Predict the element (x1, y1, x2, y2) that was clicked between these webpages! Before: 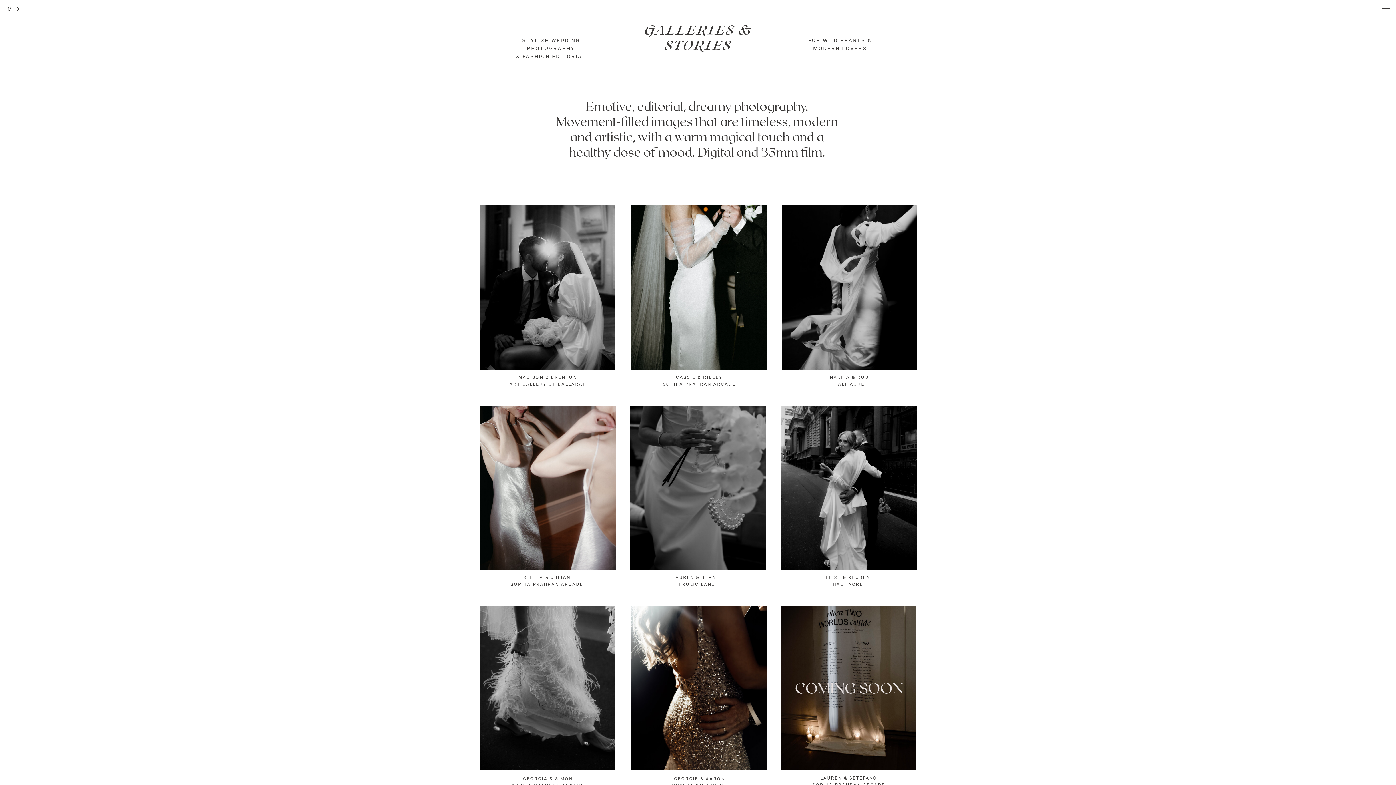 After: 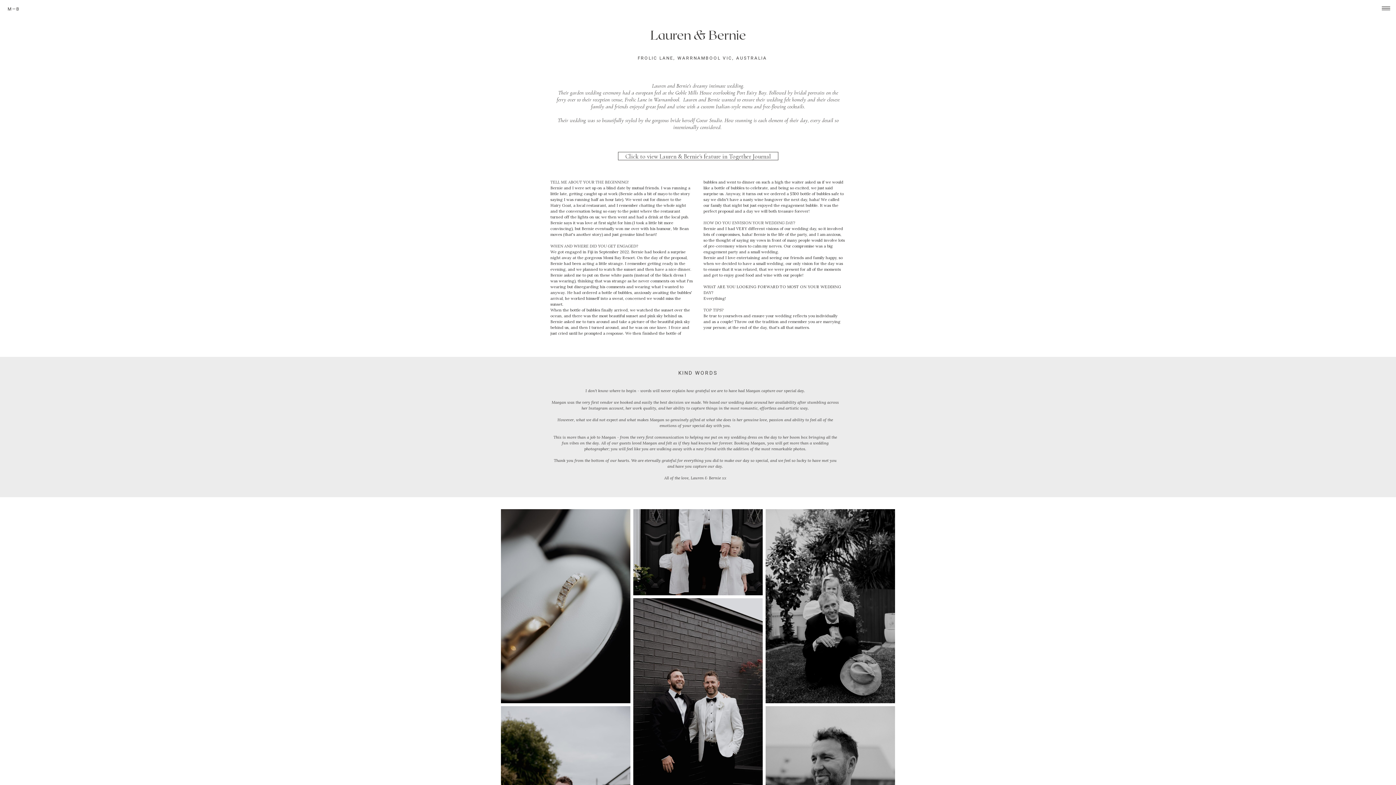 Action: bbox: (630, 405, 766, 570)